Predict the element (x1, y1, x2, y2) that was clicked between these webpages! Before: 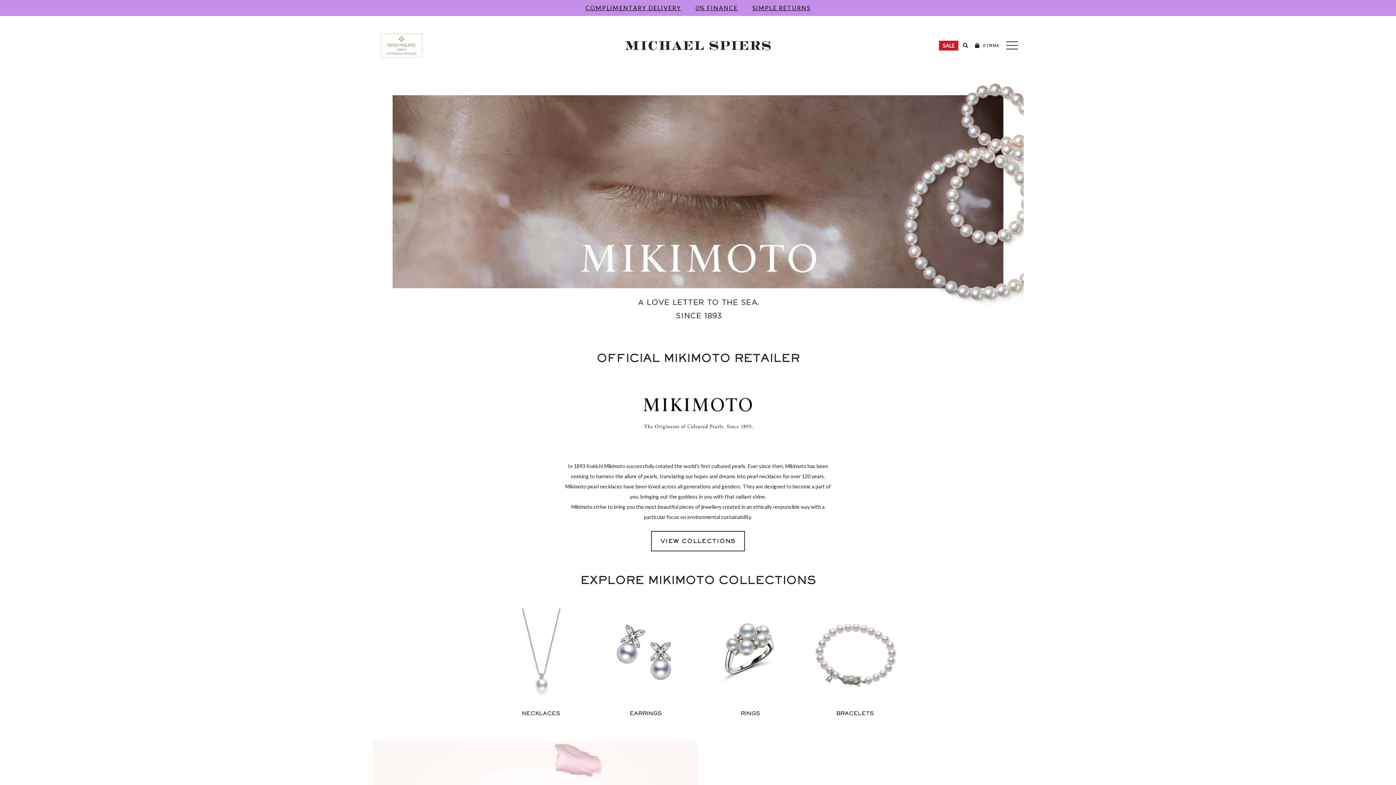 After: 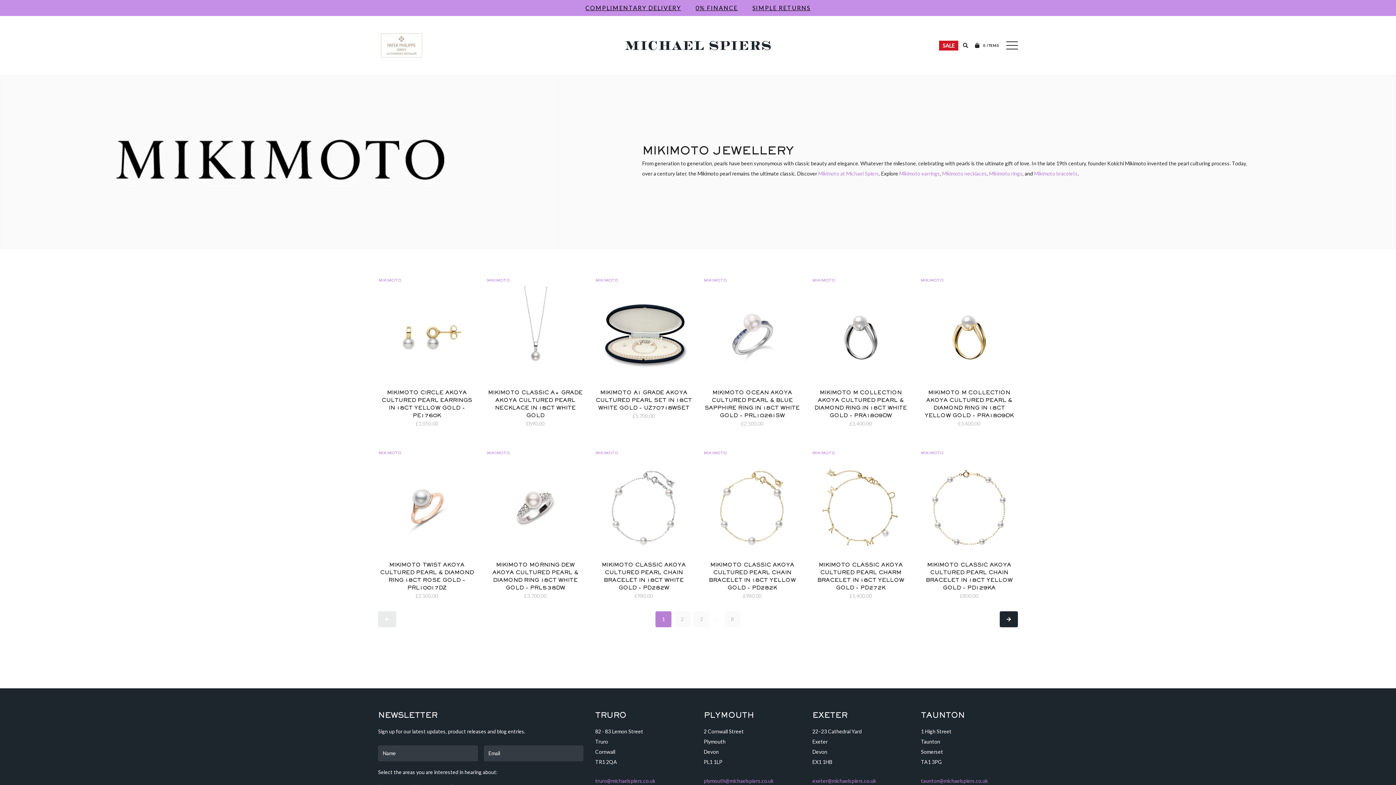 Action: label: EARRINGS bbox: (629, 711, 661, 716)